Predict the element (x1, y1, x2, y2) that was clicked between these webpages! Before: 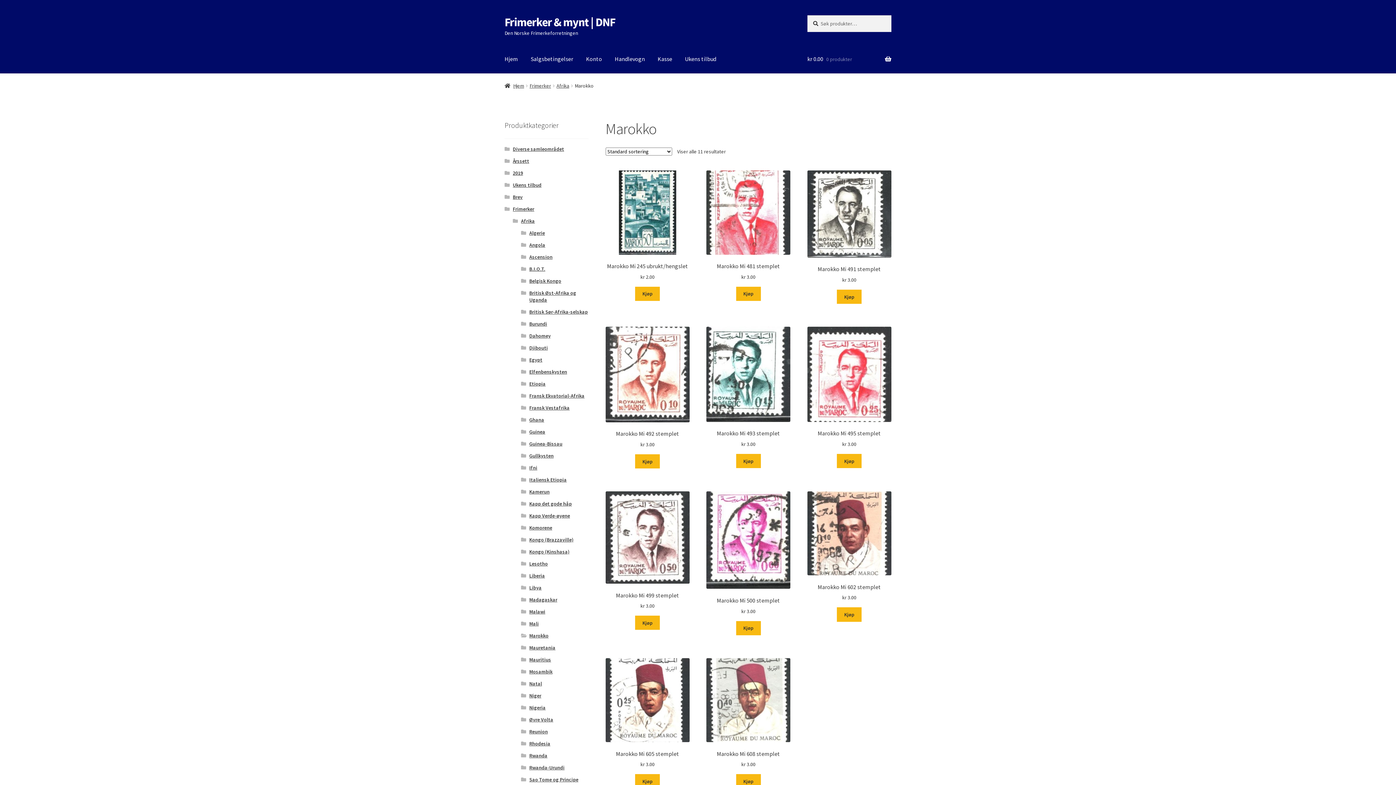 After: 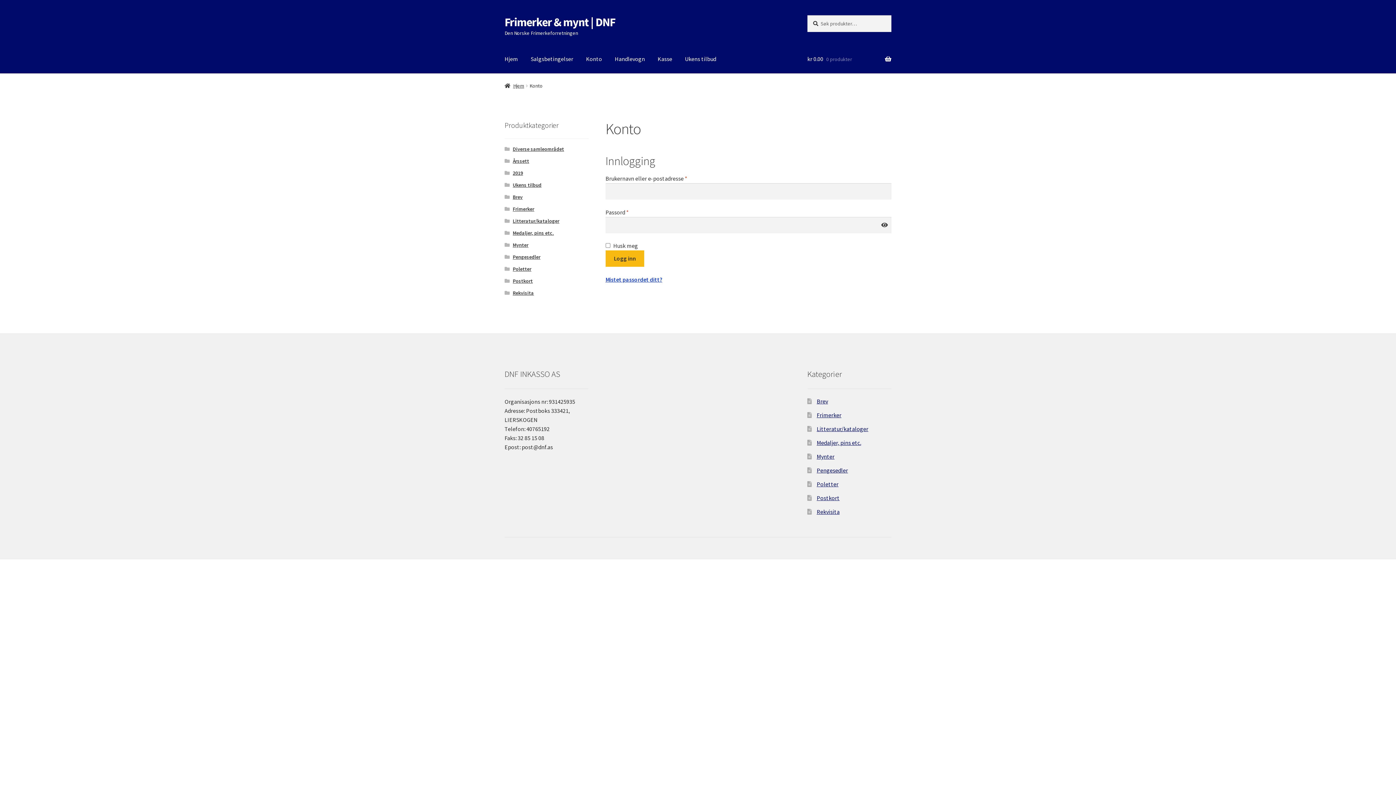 Action: bbox: (580, 45, 608, 73) label: Konto